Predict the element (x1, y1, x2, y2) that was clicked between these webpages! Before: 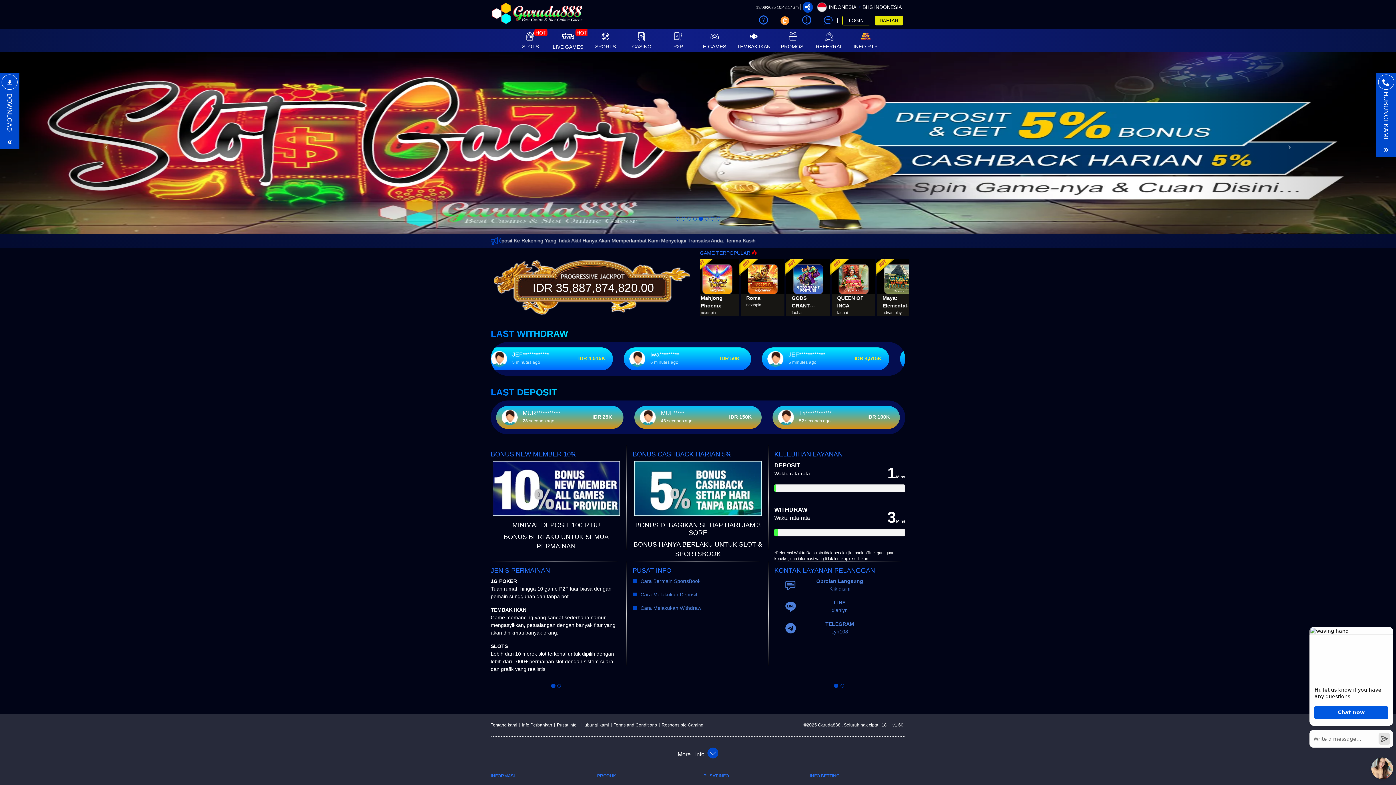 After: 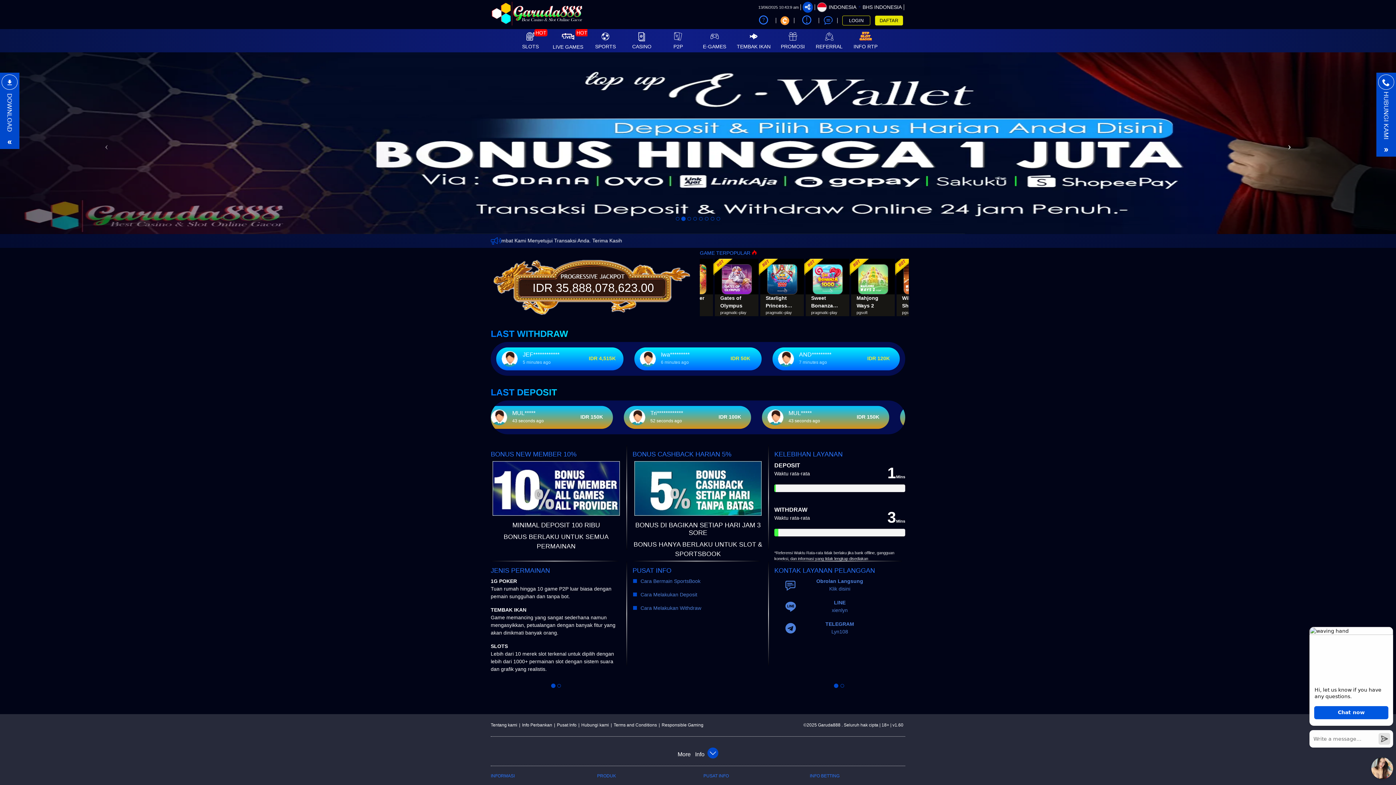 Action: label: Next bbox: (1186, 52, 1396, 234)